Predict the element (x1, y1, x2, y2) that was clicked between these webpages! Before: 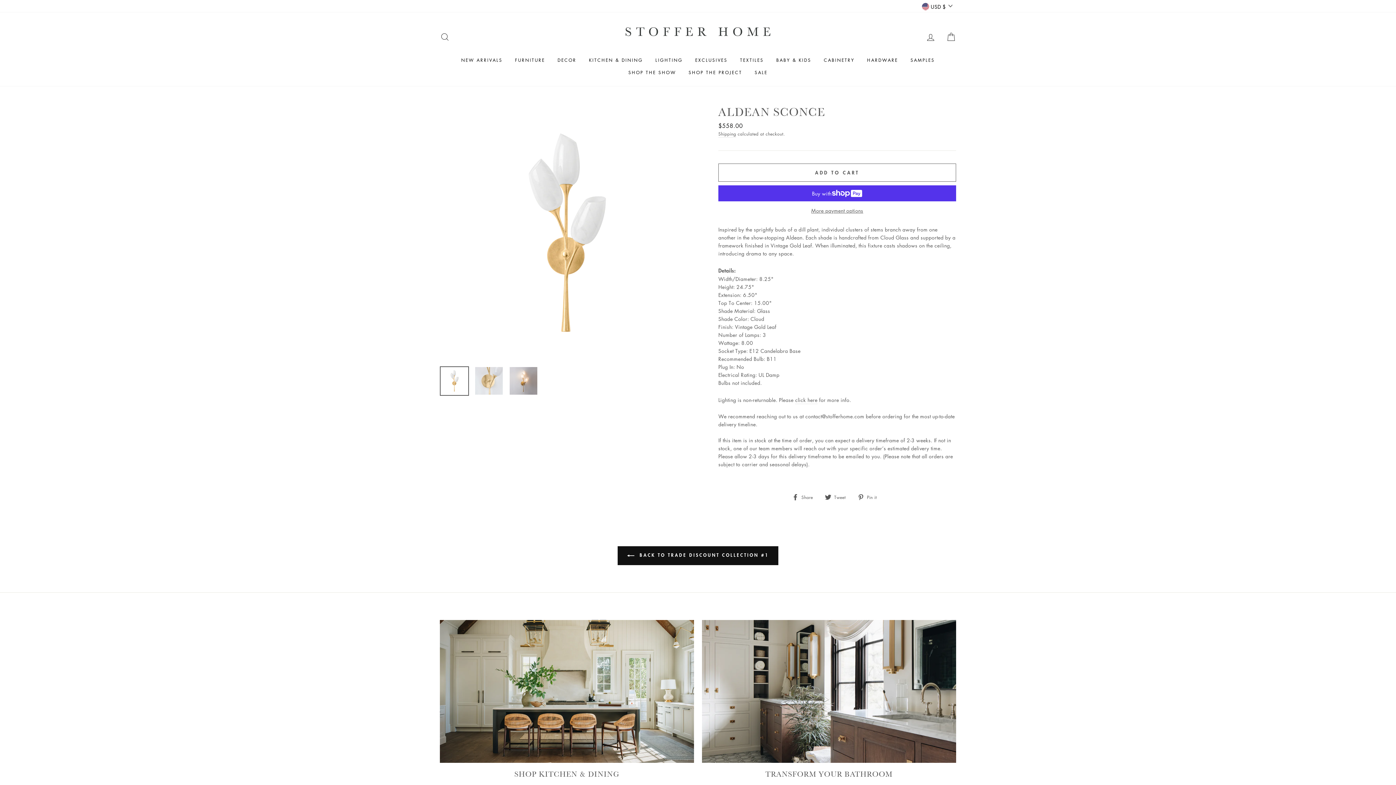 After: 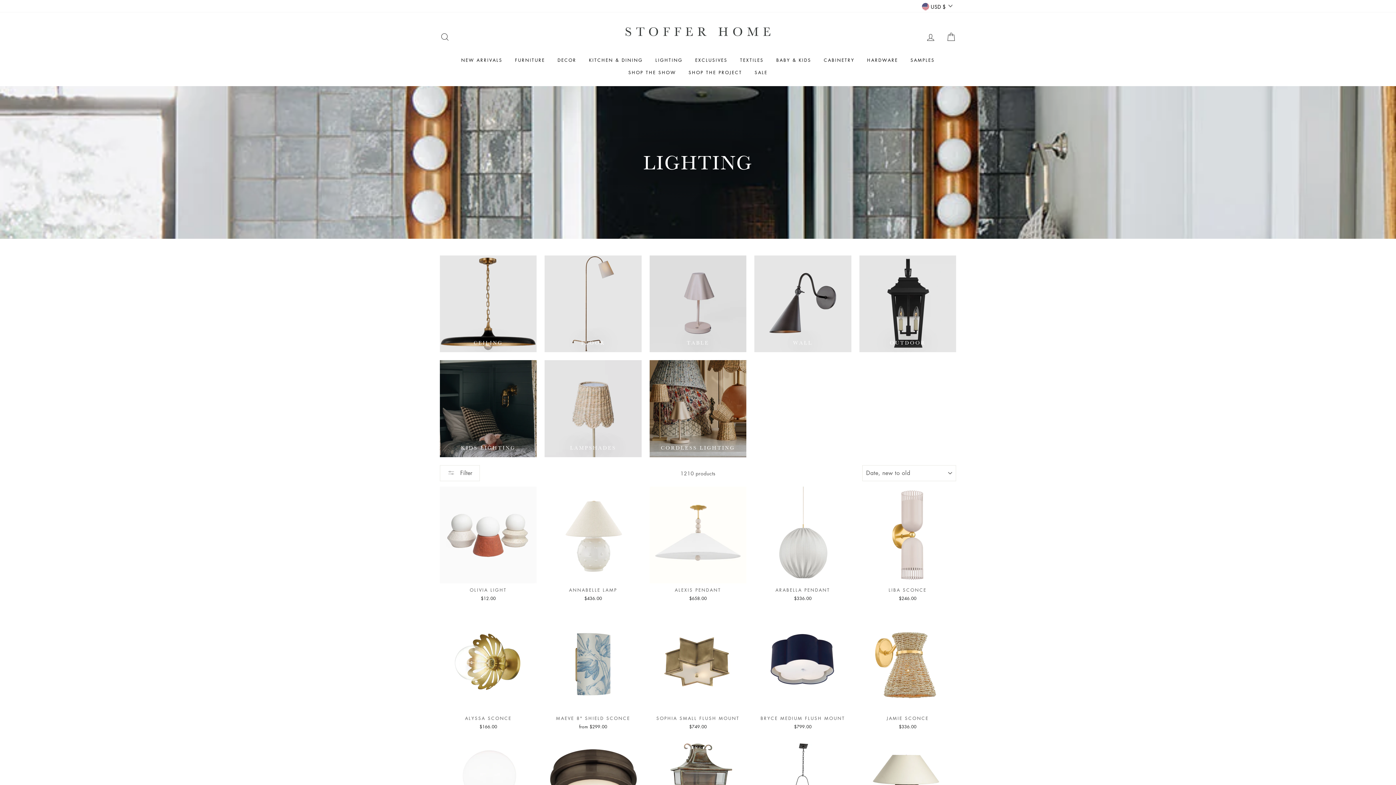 Action: label: LIGHTING bbox: (650, 54, 688, 66)